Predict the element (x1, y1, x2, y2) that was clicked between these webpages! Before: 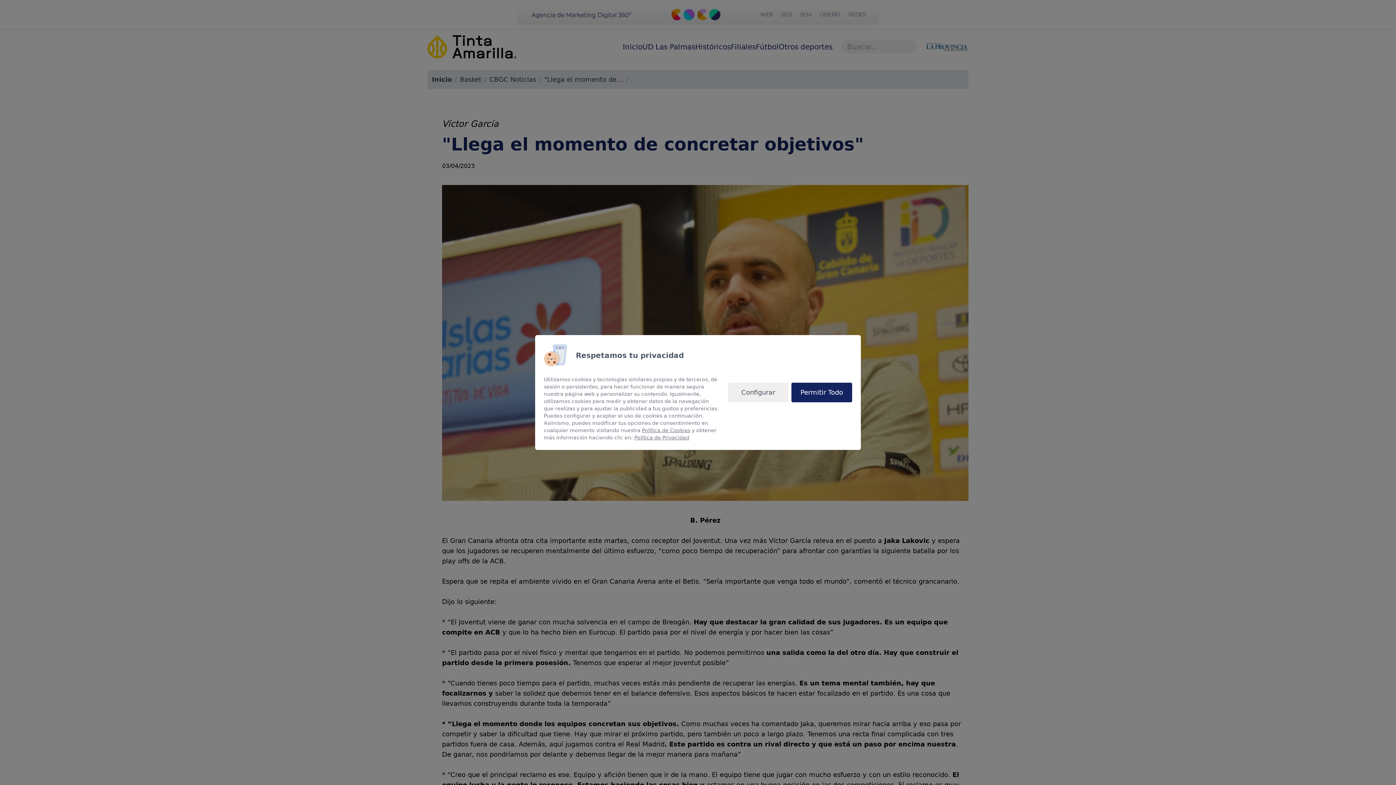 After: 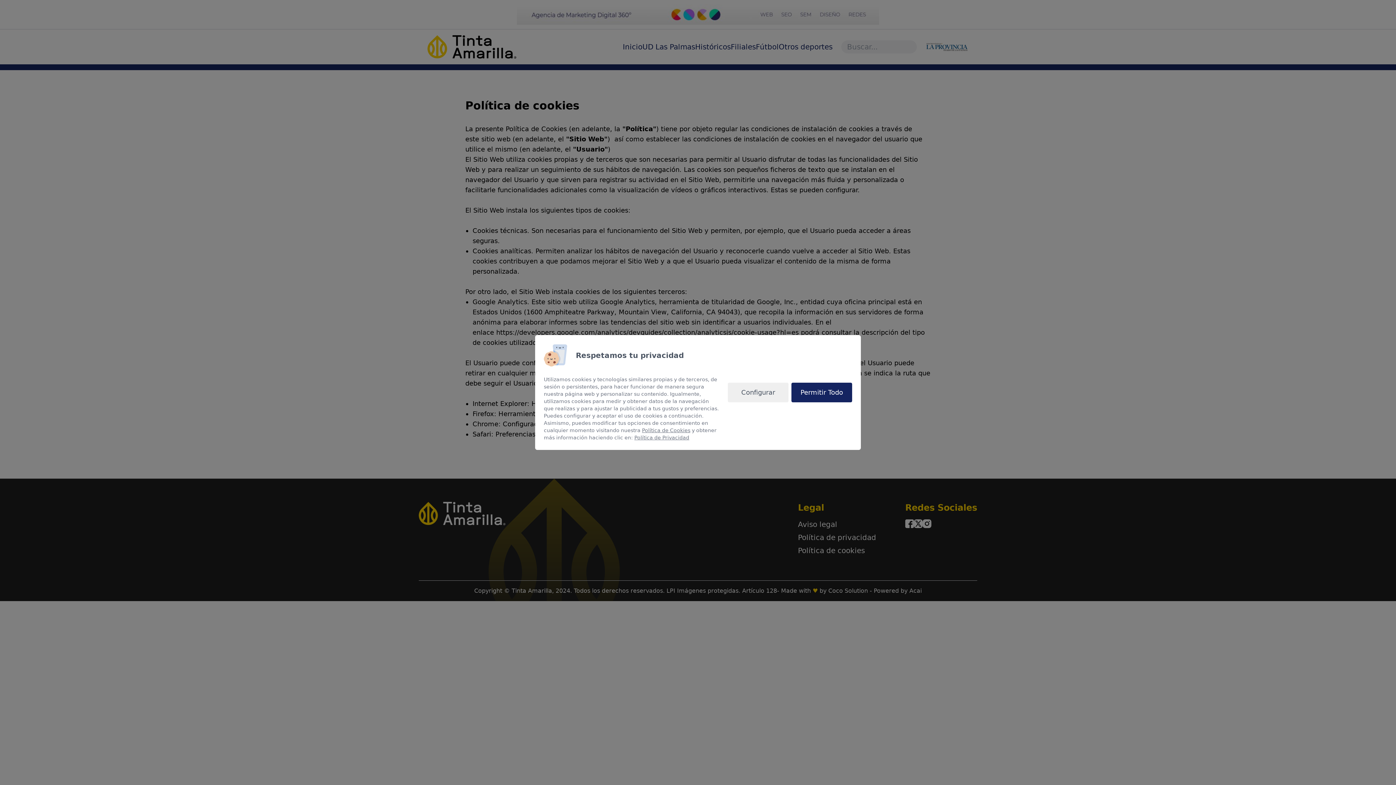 Action: bbox: (642, 427, 690, 433) label: Política de Cookies